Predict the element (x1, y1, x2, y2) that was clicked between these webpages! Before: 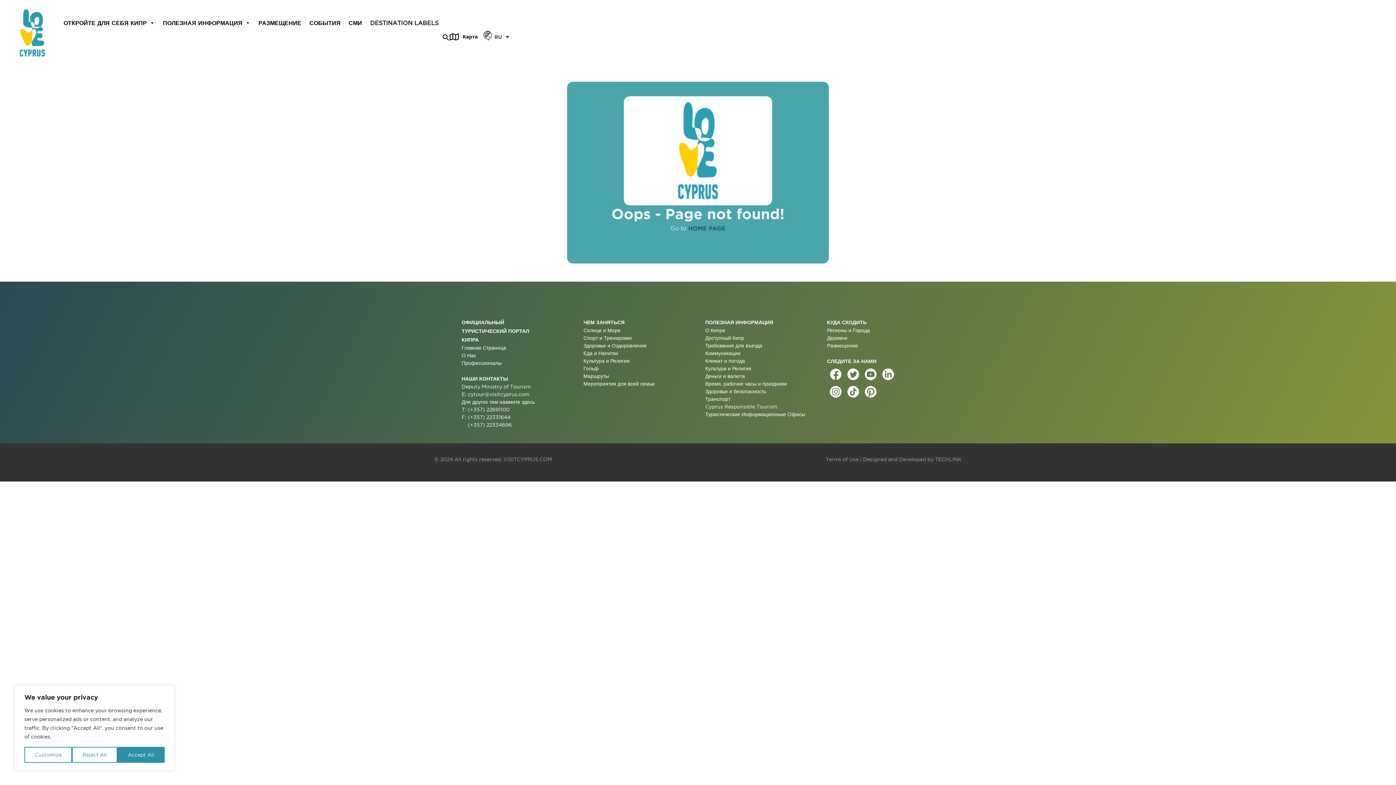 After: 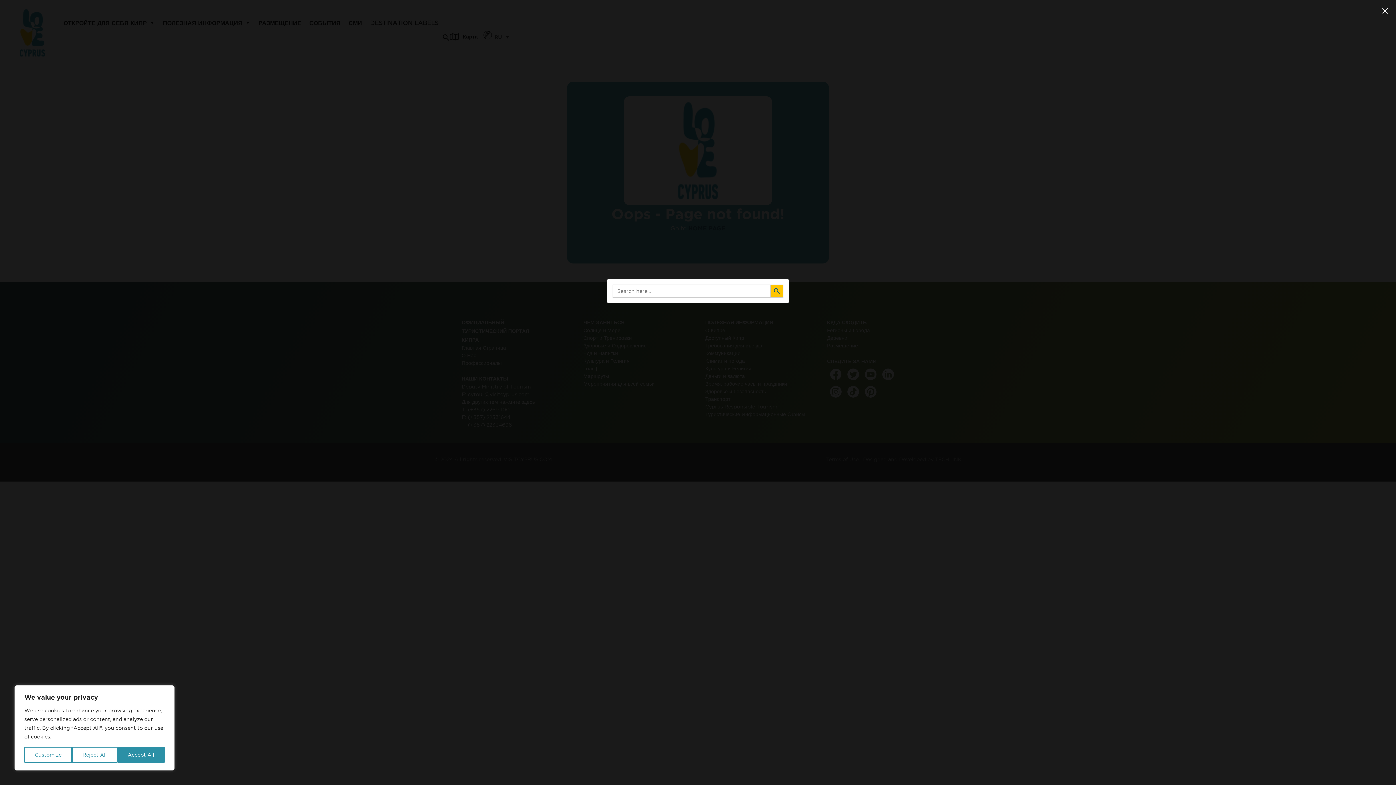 Action: label: Search Icon Link bbox: (442, 33, 449, 39)